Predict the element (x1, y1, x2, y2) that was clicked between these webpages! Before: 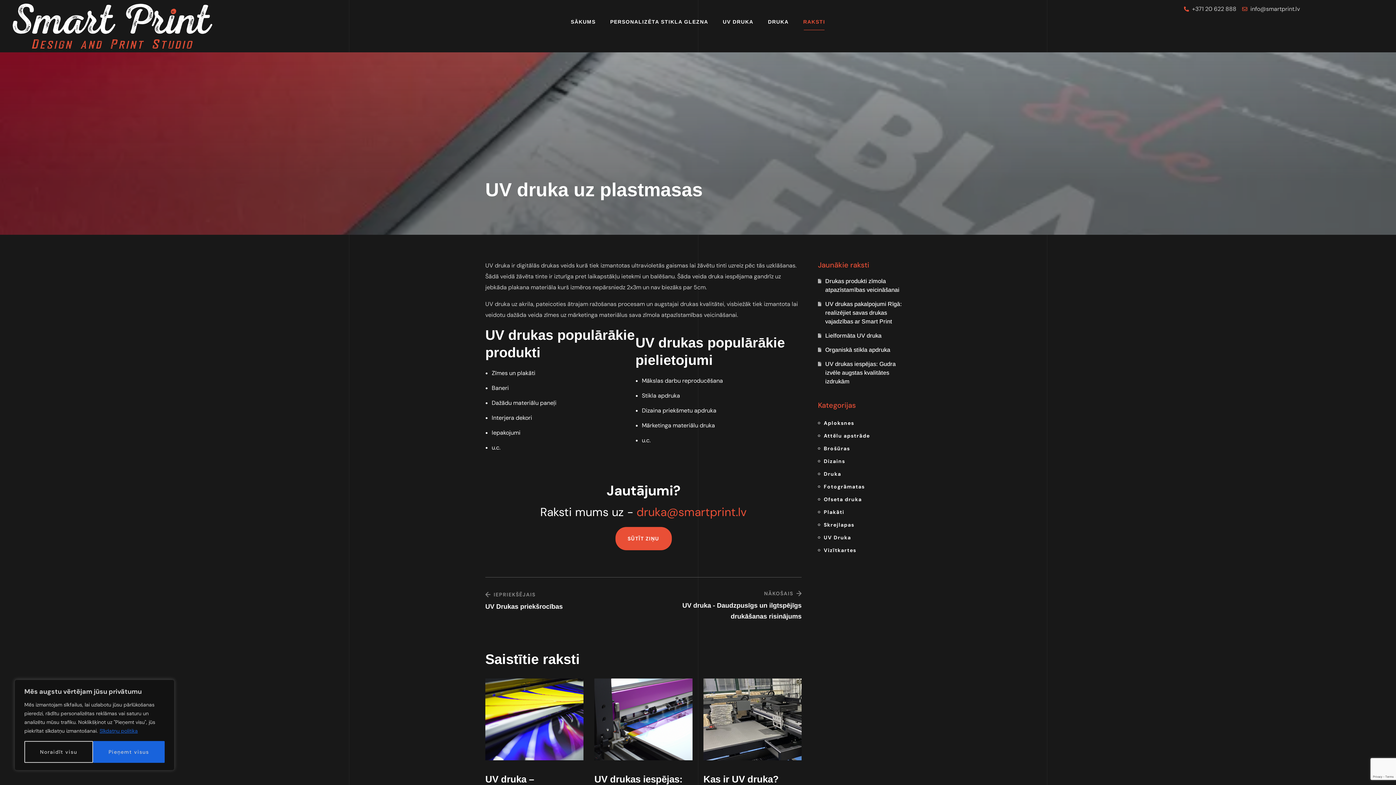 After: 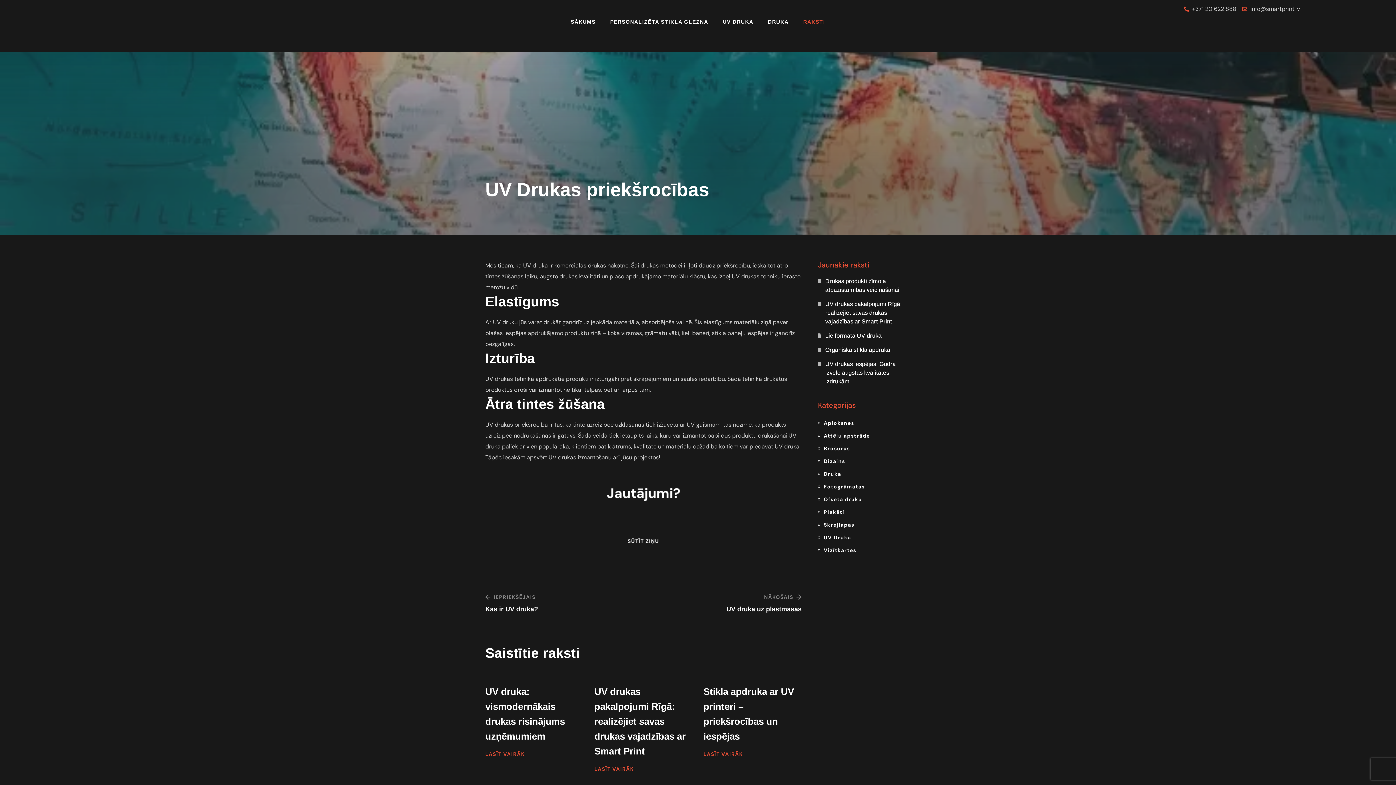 Action: bbox: (485, 588, 640, 613) label: IEPRIEKŠĒJAIS
UV Drukas priekšrocības